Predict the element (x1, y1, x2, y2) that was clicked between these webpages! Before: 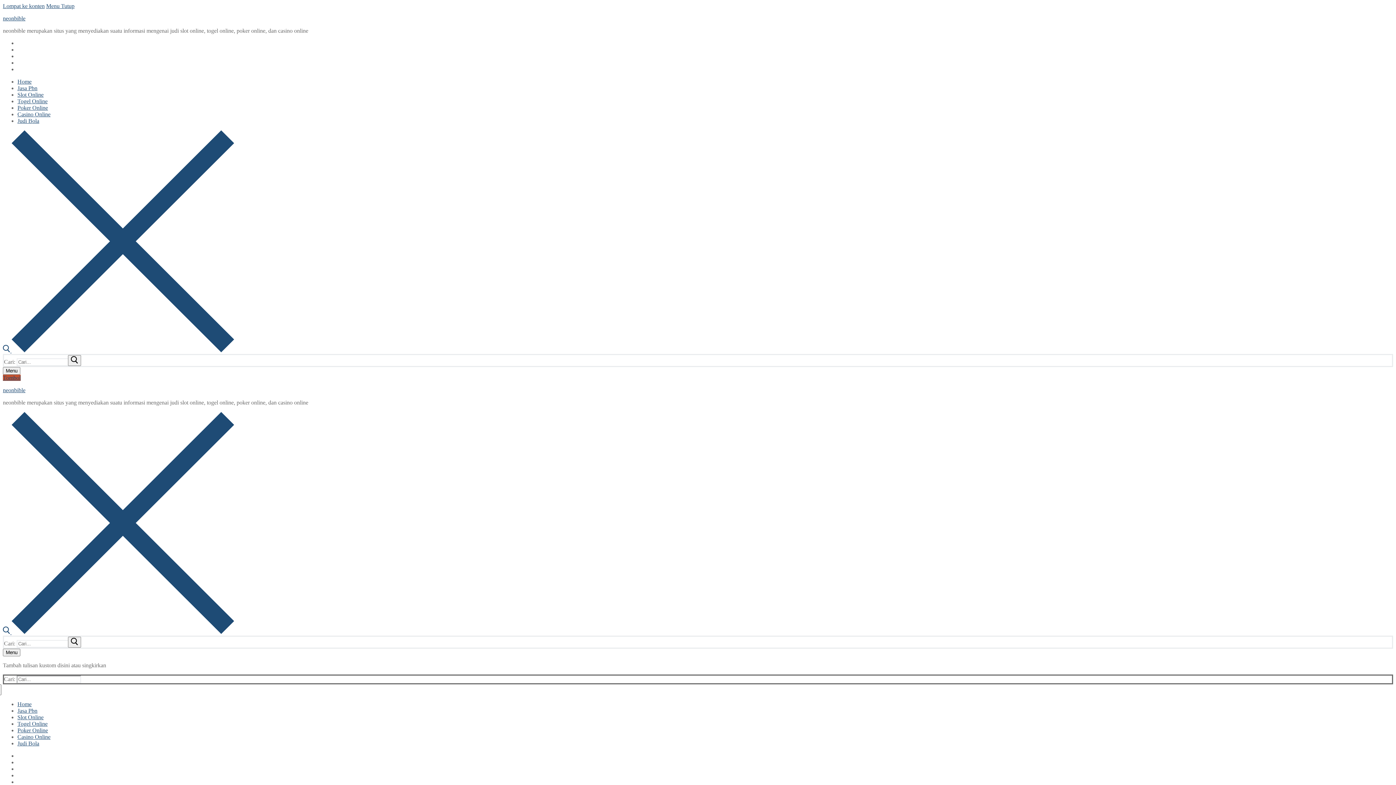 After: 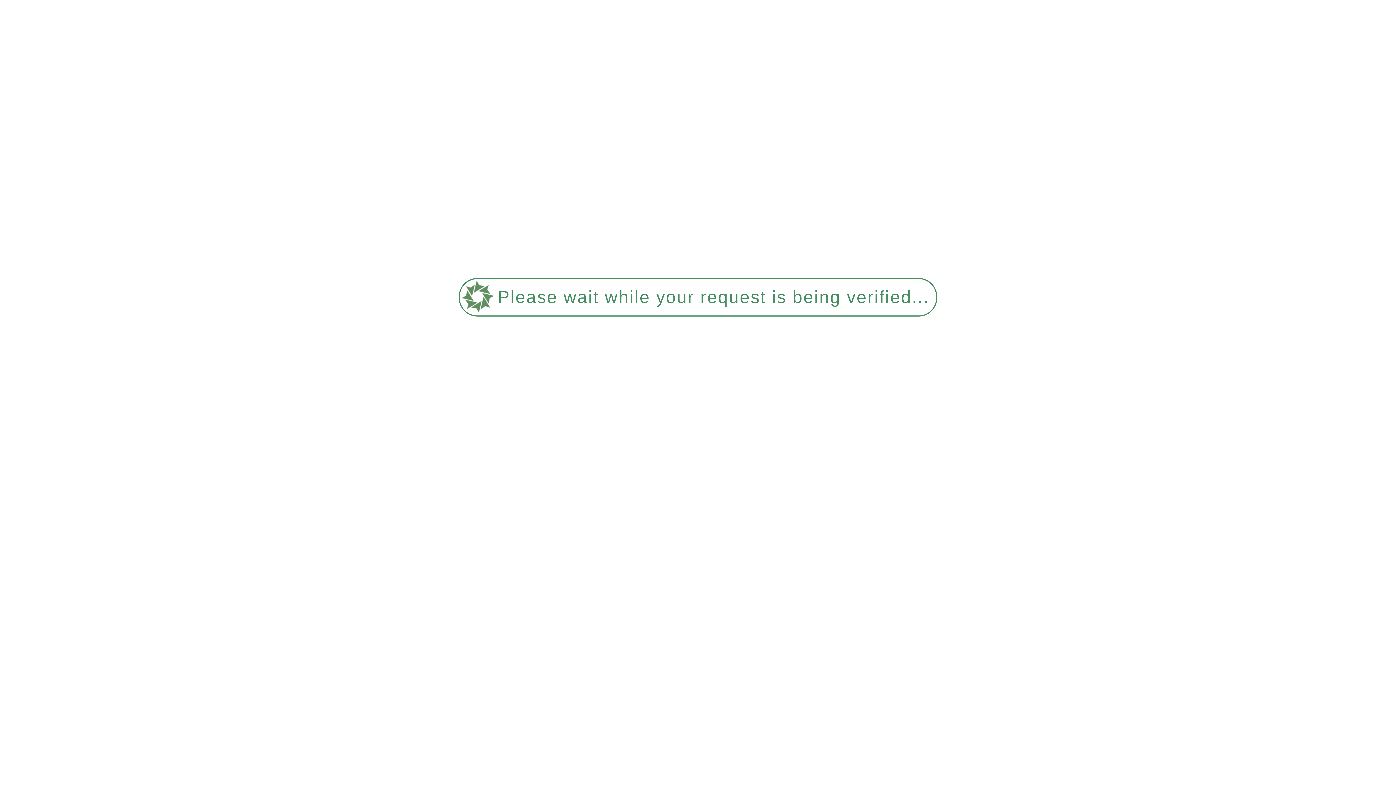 Action: bbox: (17, 734, 50, 740) label: Casino Online